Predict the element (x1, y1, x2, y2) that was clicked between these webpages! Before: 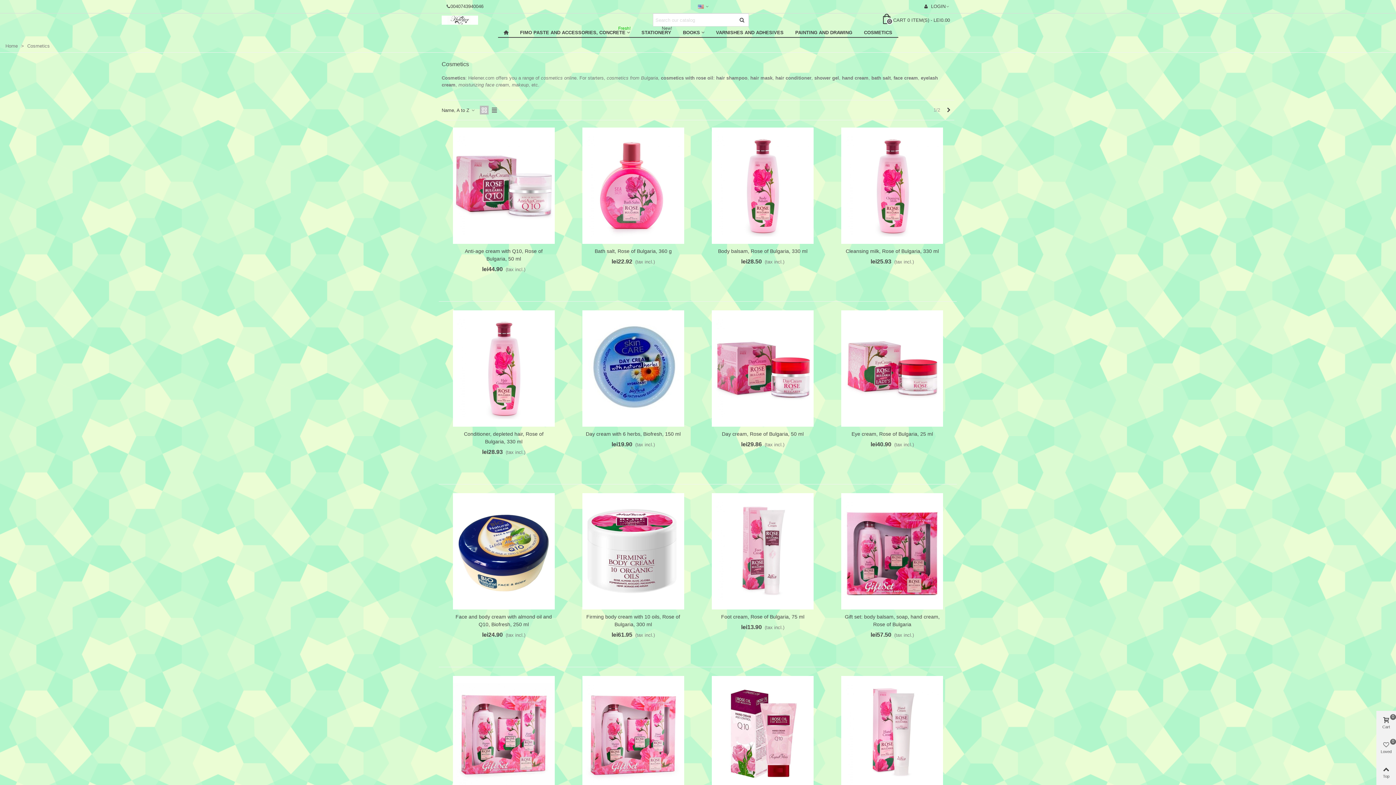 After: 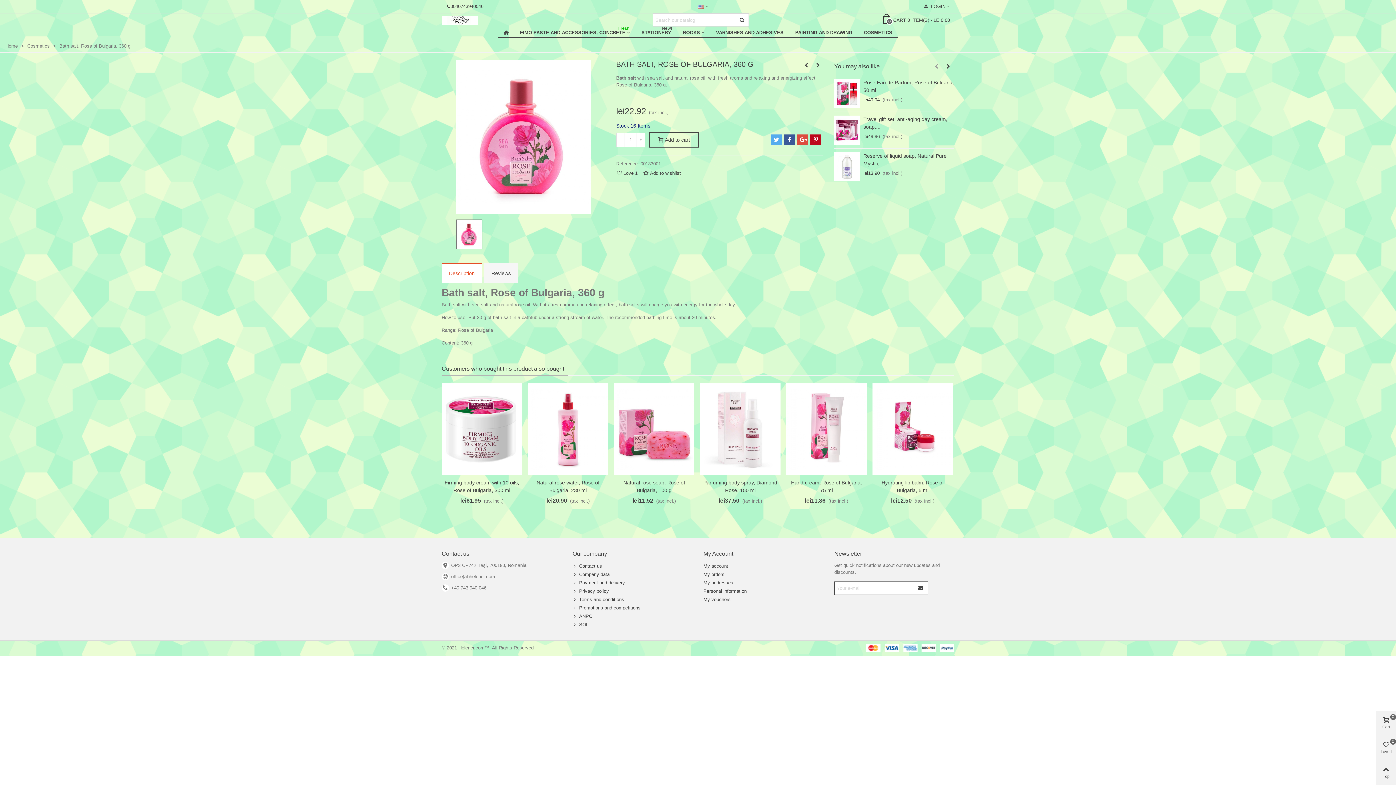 Action: bbox: (584, 247, 682, 255) label: Bath salt, Rose of Bulgaria, 360 g